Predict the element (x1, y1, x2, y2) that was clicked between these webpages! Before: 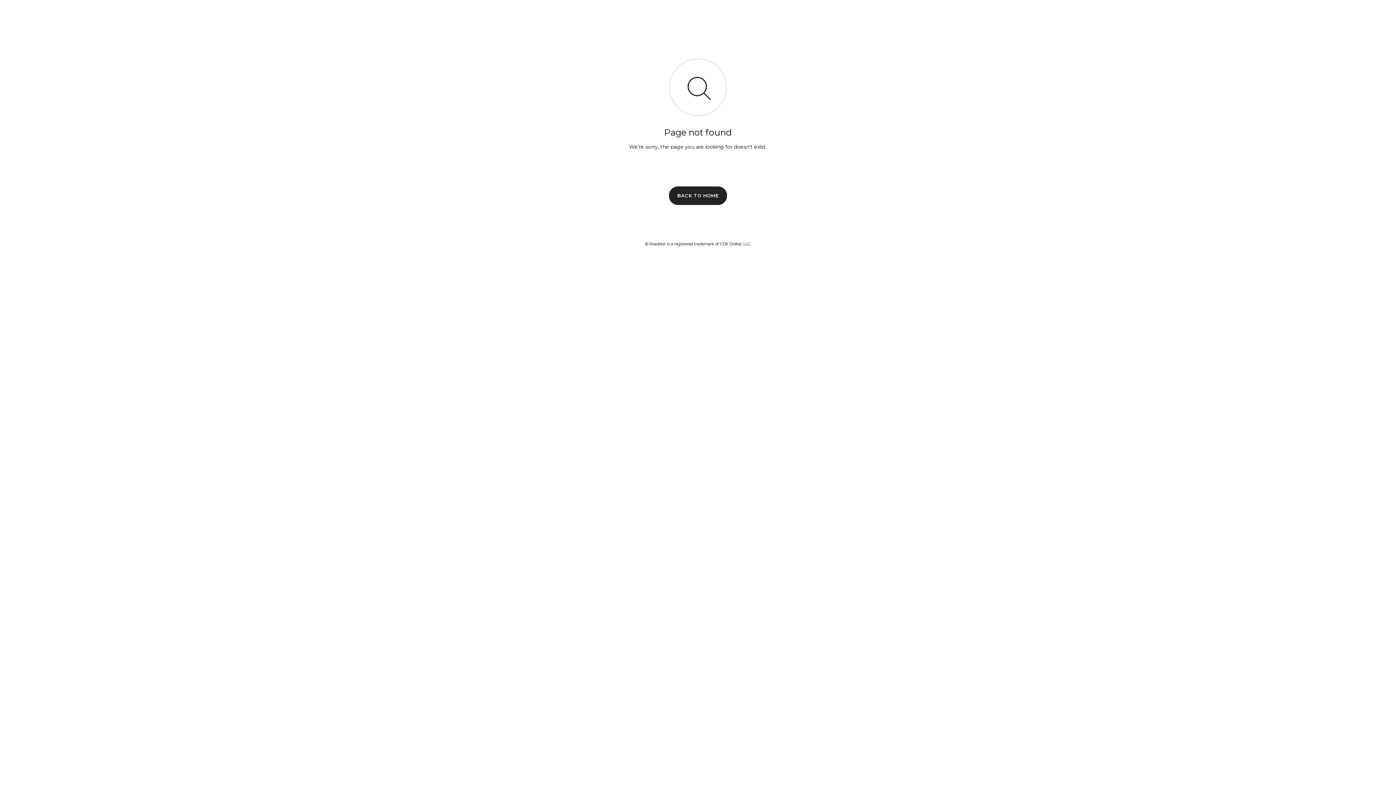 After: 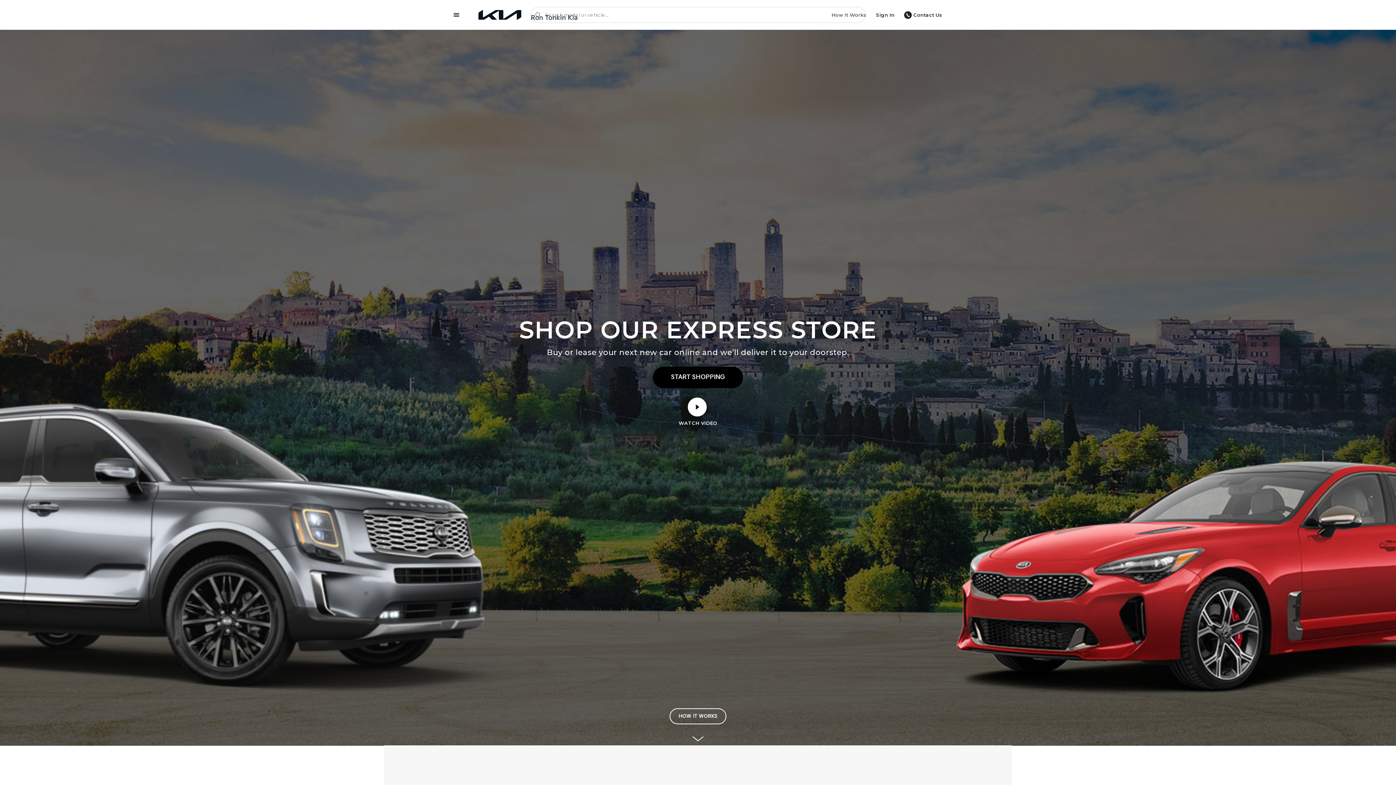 Action: label: BACK TO HOME bbox: (669, 186, 727, 204)